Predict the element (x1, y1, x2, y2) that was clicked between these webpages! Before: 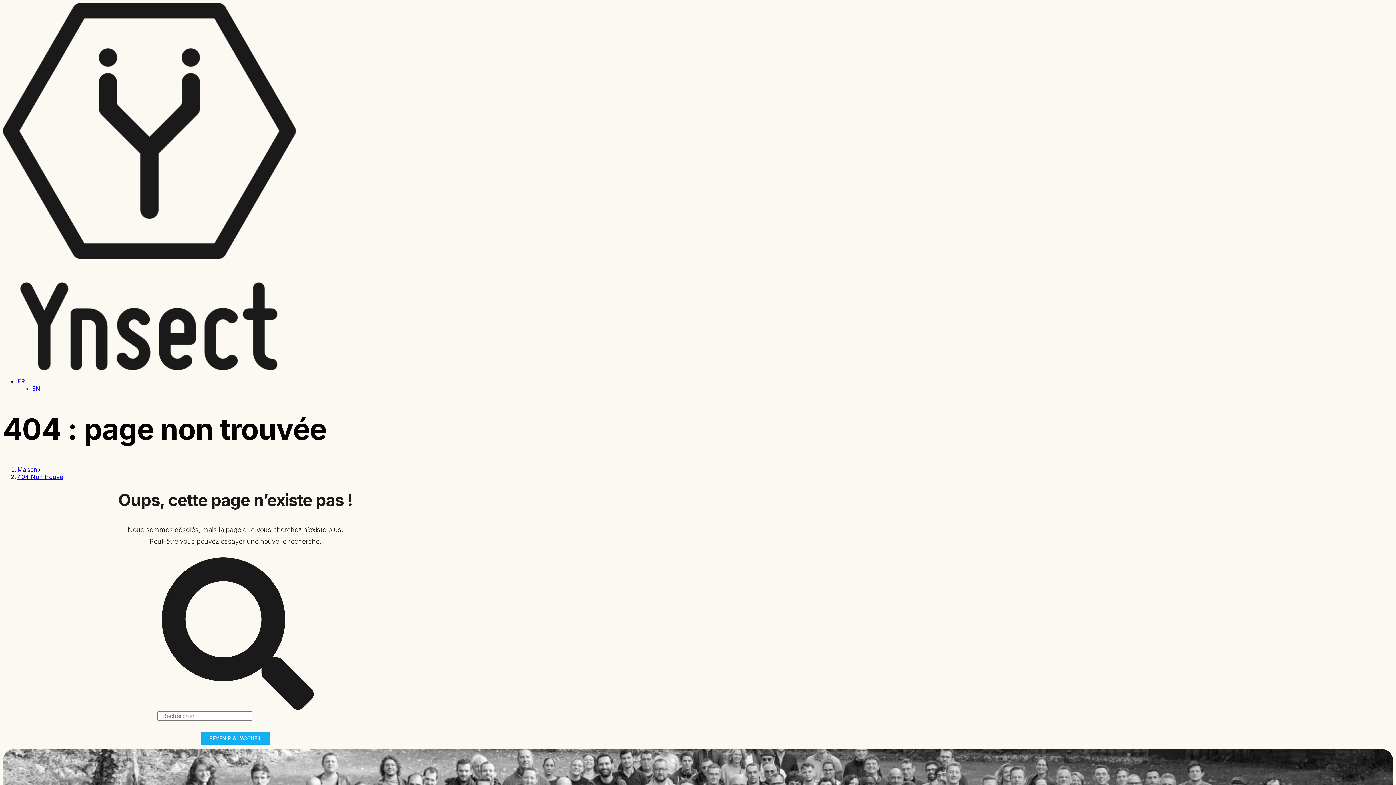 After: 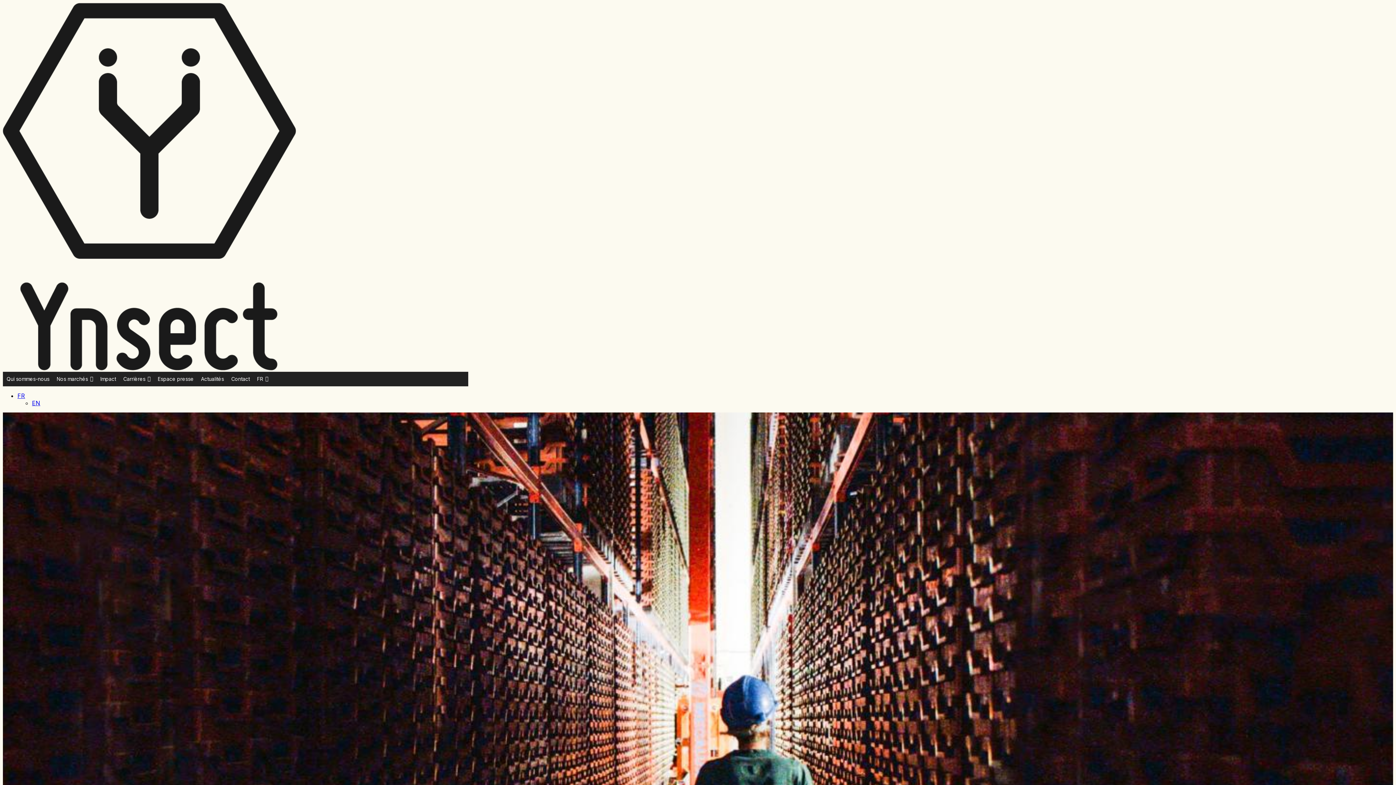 Action: bbox: (200, 731, 270, 745) label: REVENIR À L’ACCUEIL